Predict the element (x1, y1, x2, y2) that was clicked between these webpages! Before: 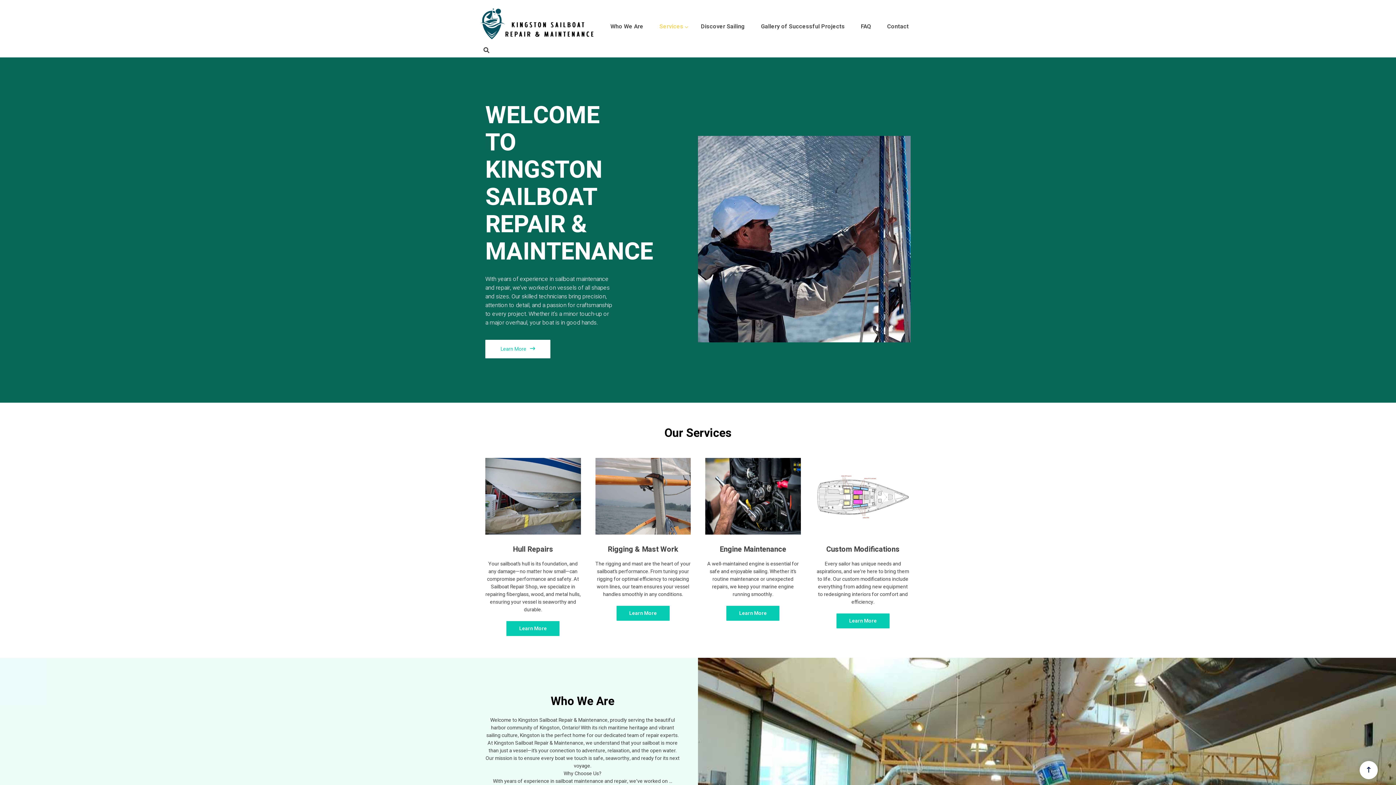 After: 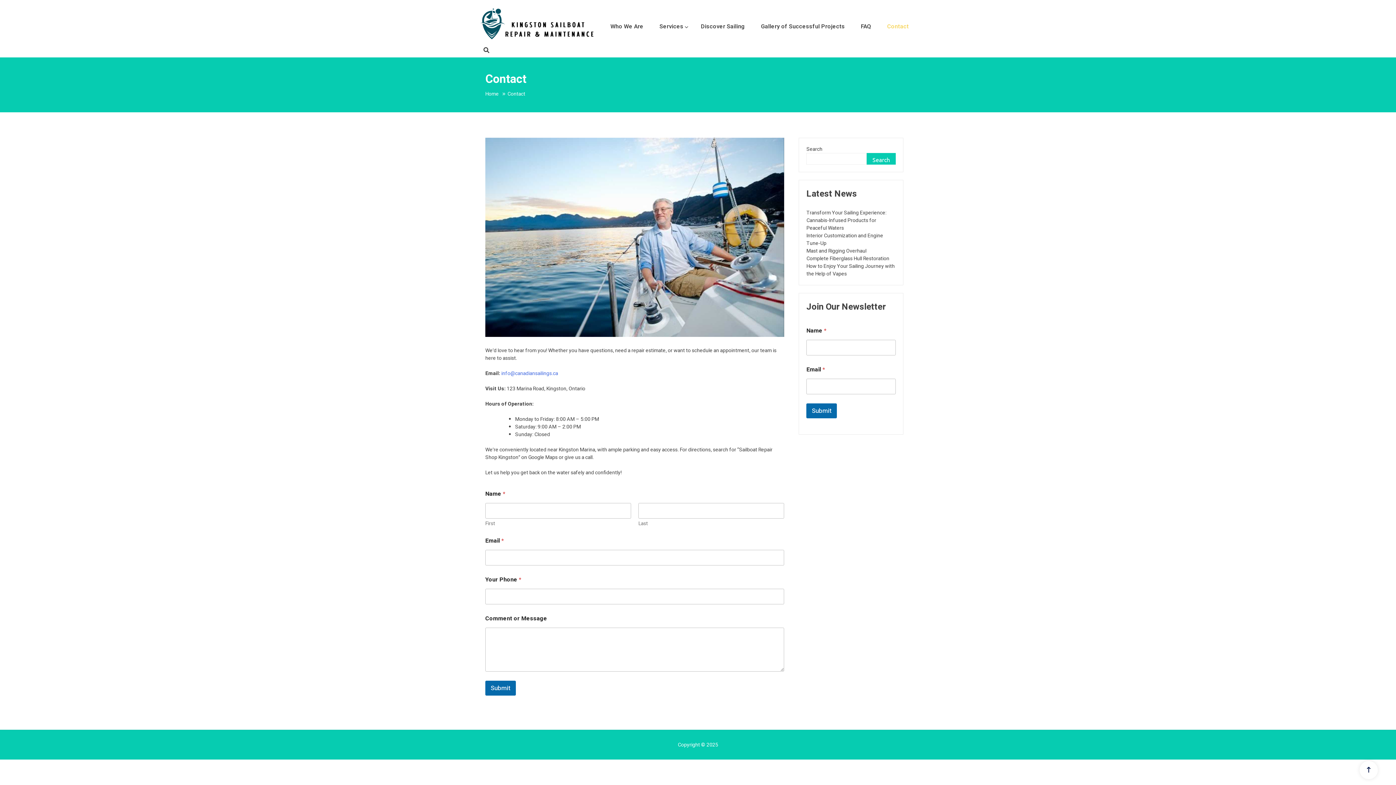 Action: label: Contact bbox: (880, 17, 916, 35)